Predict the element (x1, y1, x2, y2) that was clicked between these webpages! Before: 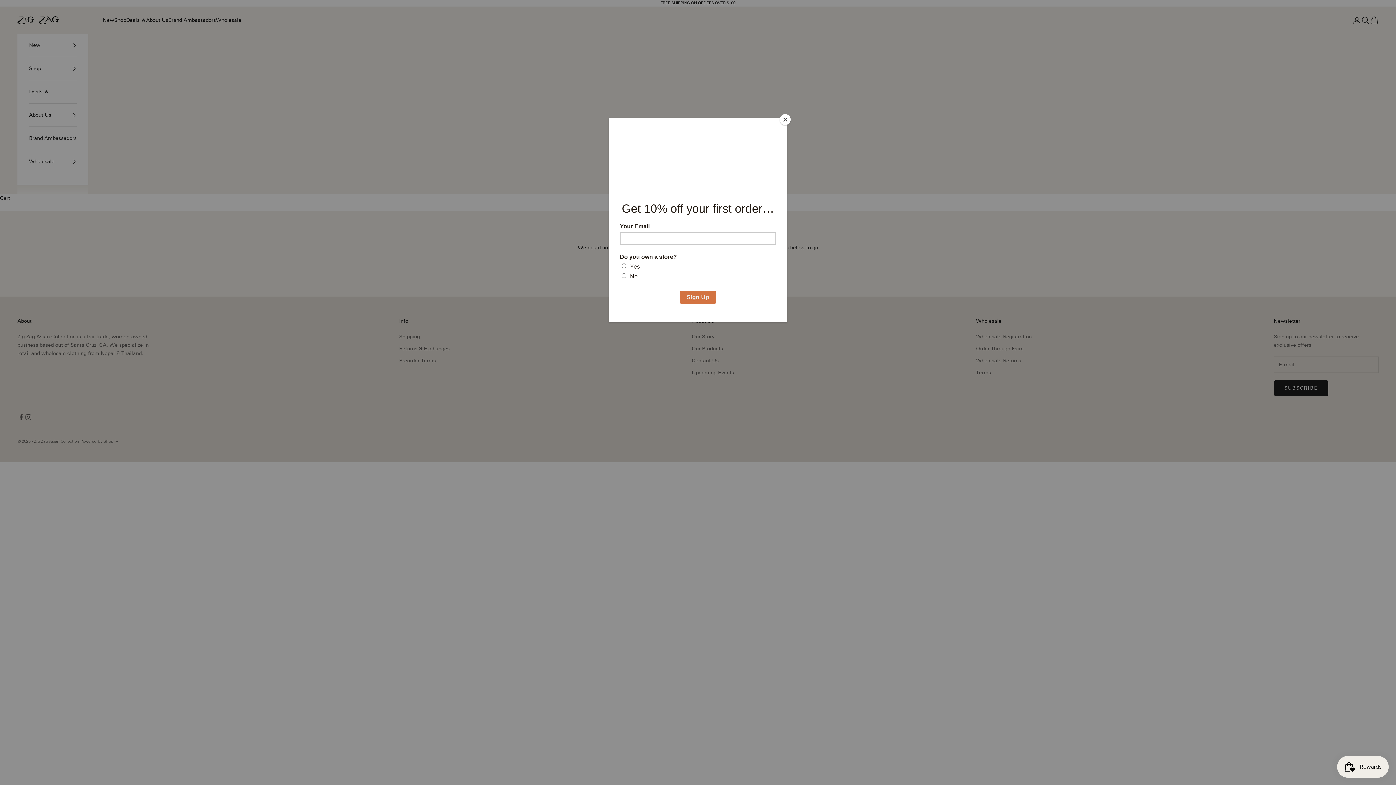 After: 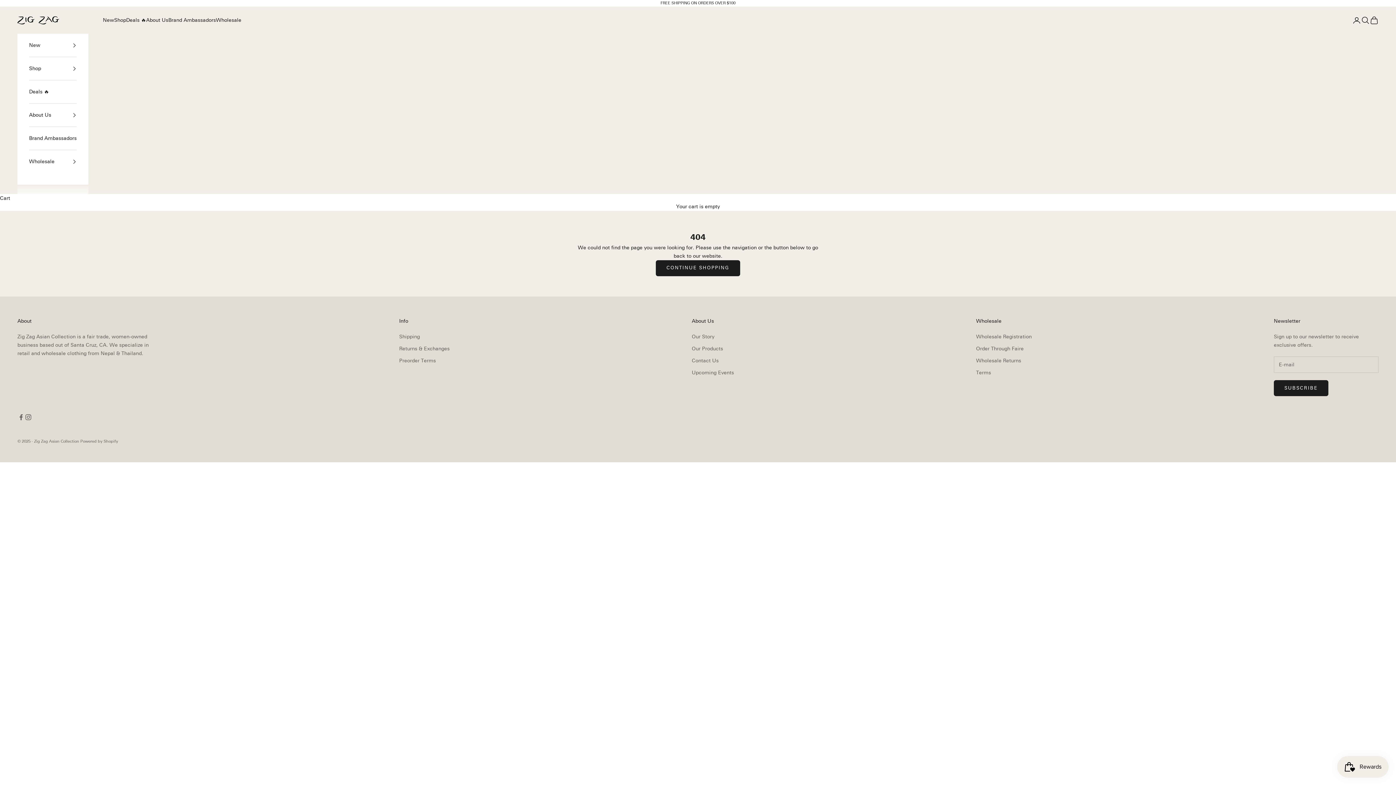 Action: label: Close bbox: (780, 114, 790, 125)